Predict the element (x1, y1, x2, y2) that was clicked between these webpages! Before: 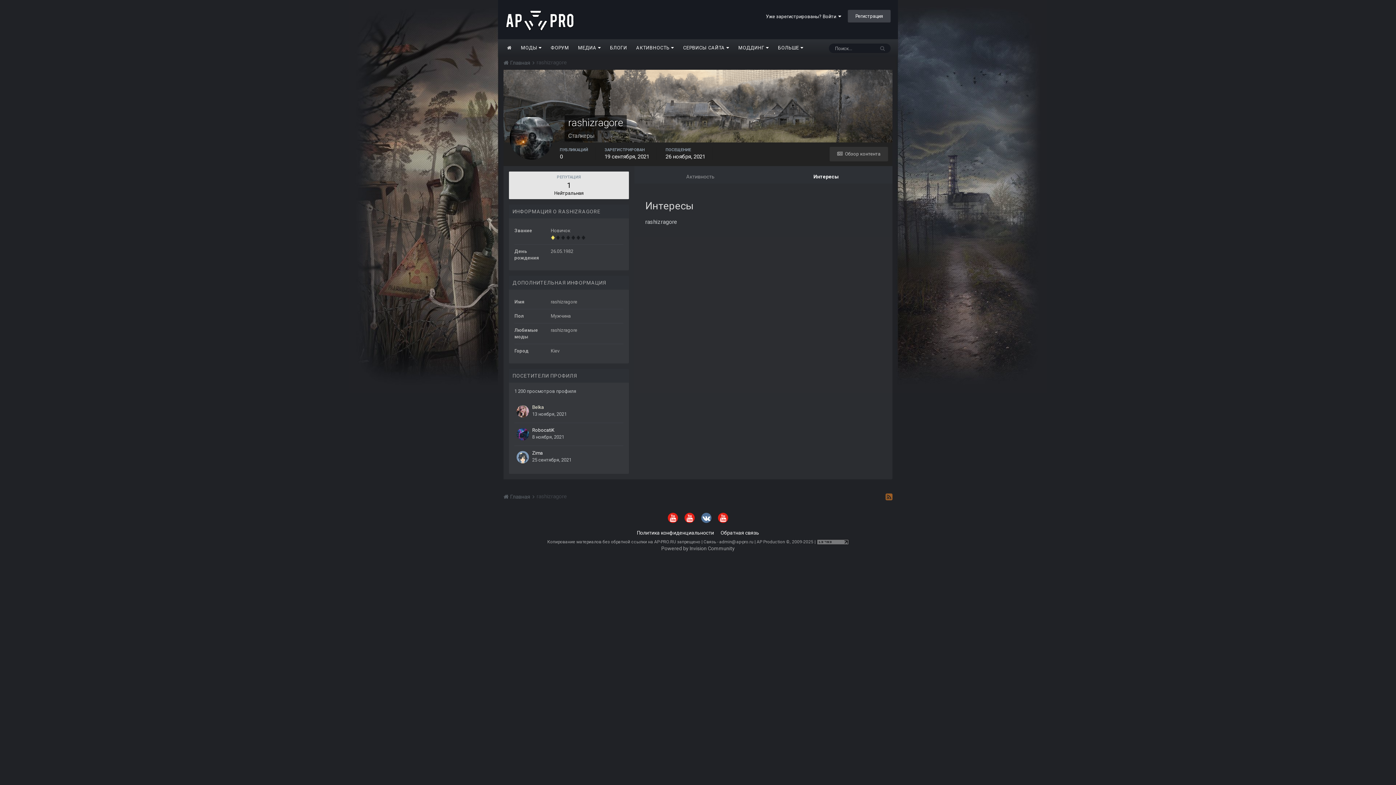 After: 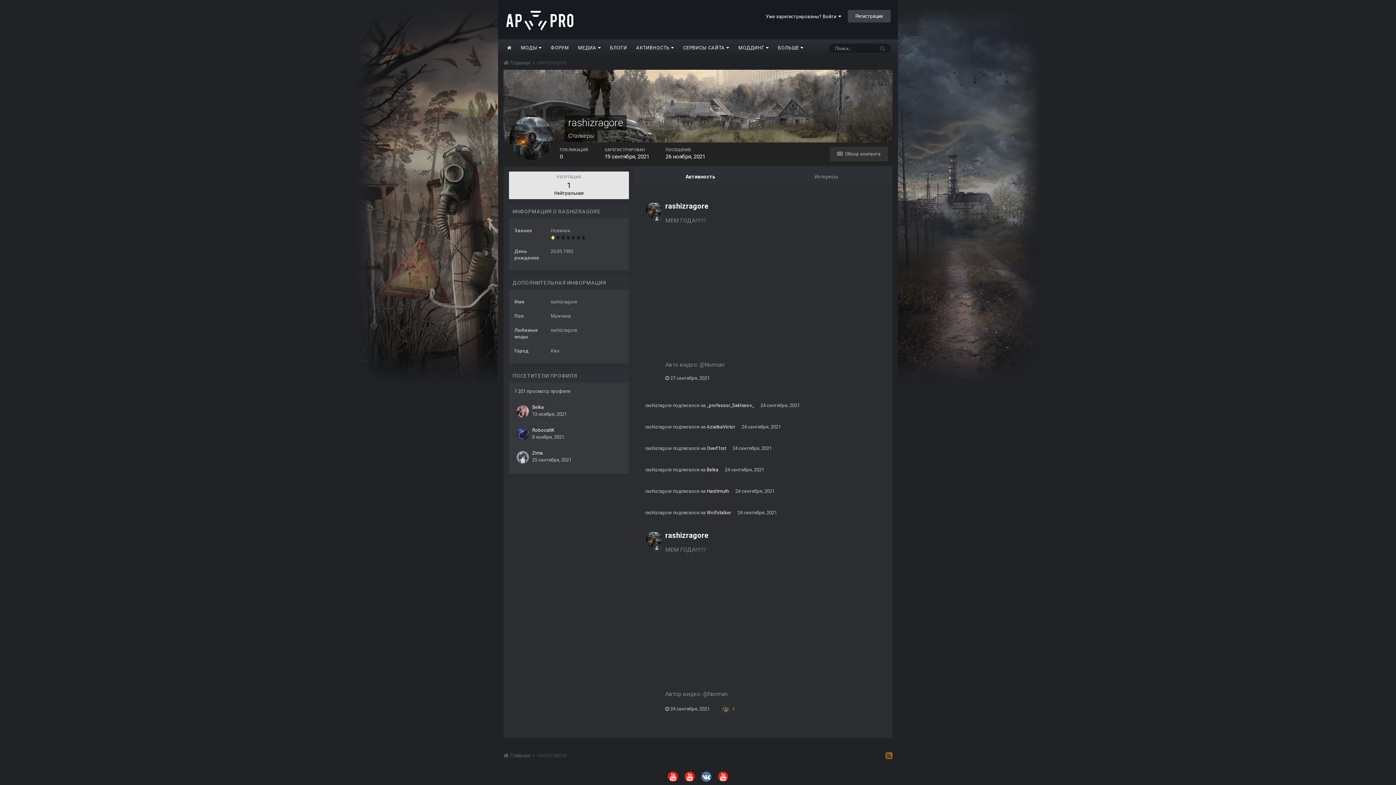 Action: label: rashizragore bbox: (536, 493, 566, 500)